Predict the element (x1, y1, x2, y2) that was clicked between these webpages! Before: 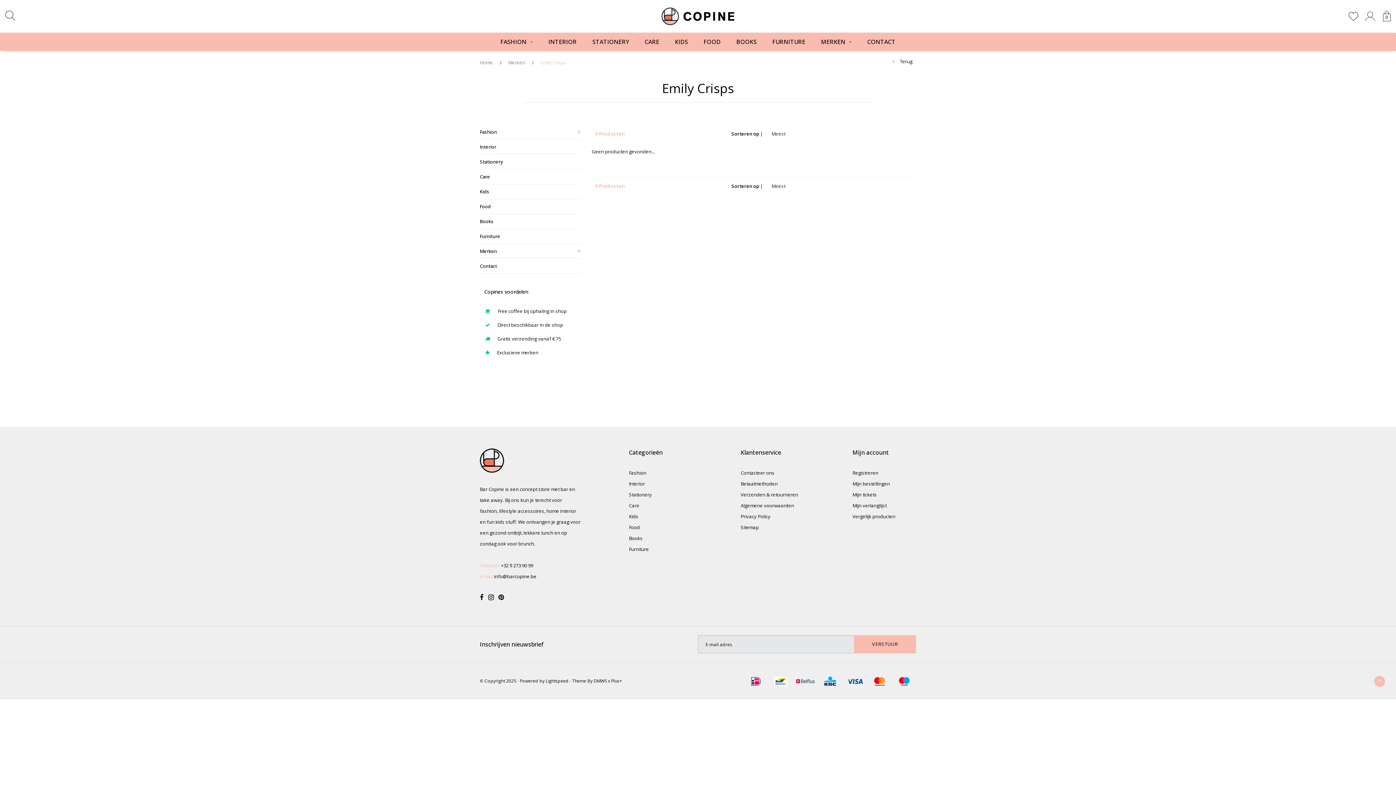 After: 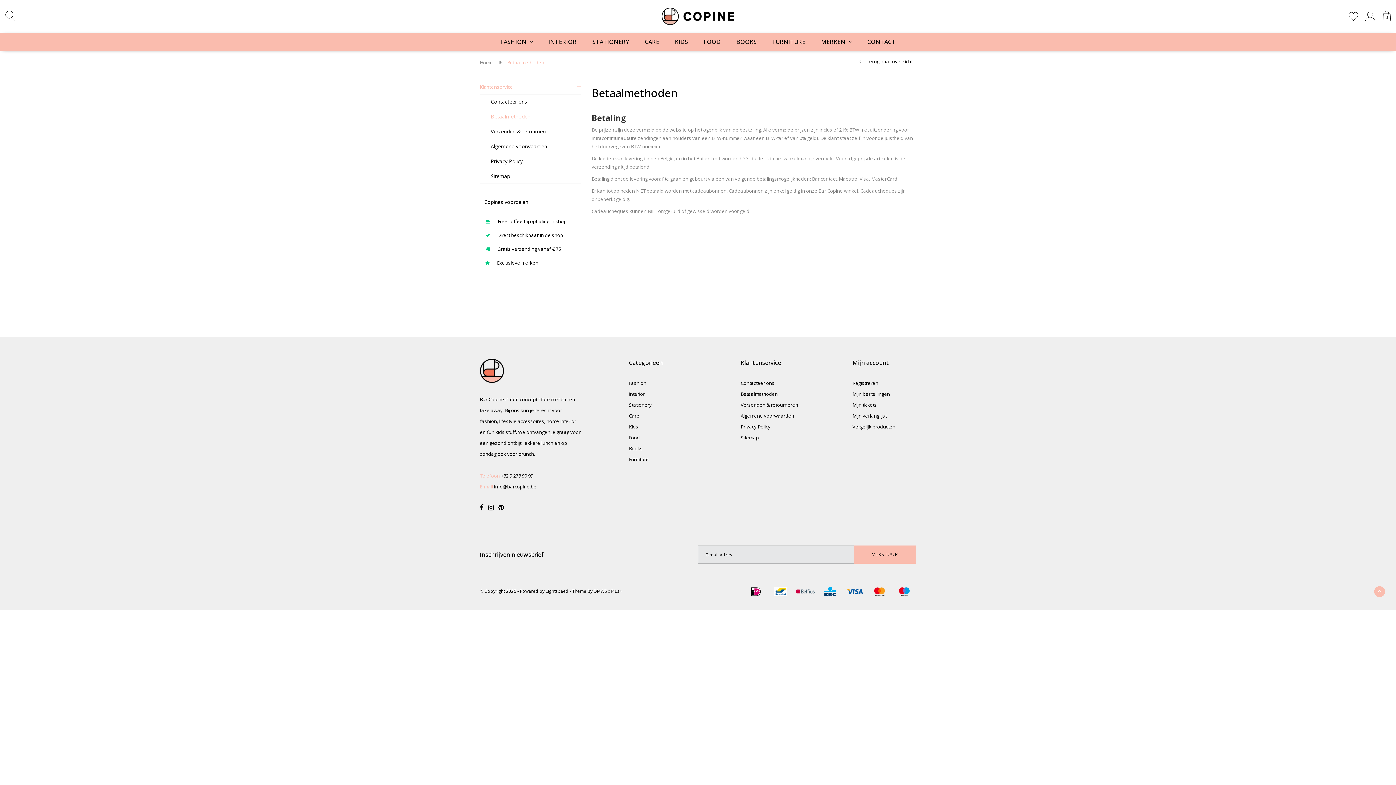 Action: bbox: (740, 480, 778, 487) label: Betaalmethoden